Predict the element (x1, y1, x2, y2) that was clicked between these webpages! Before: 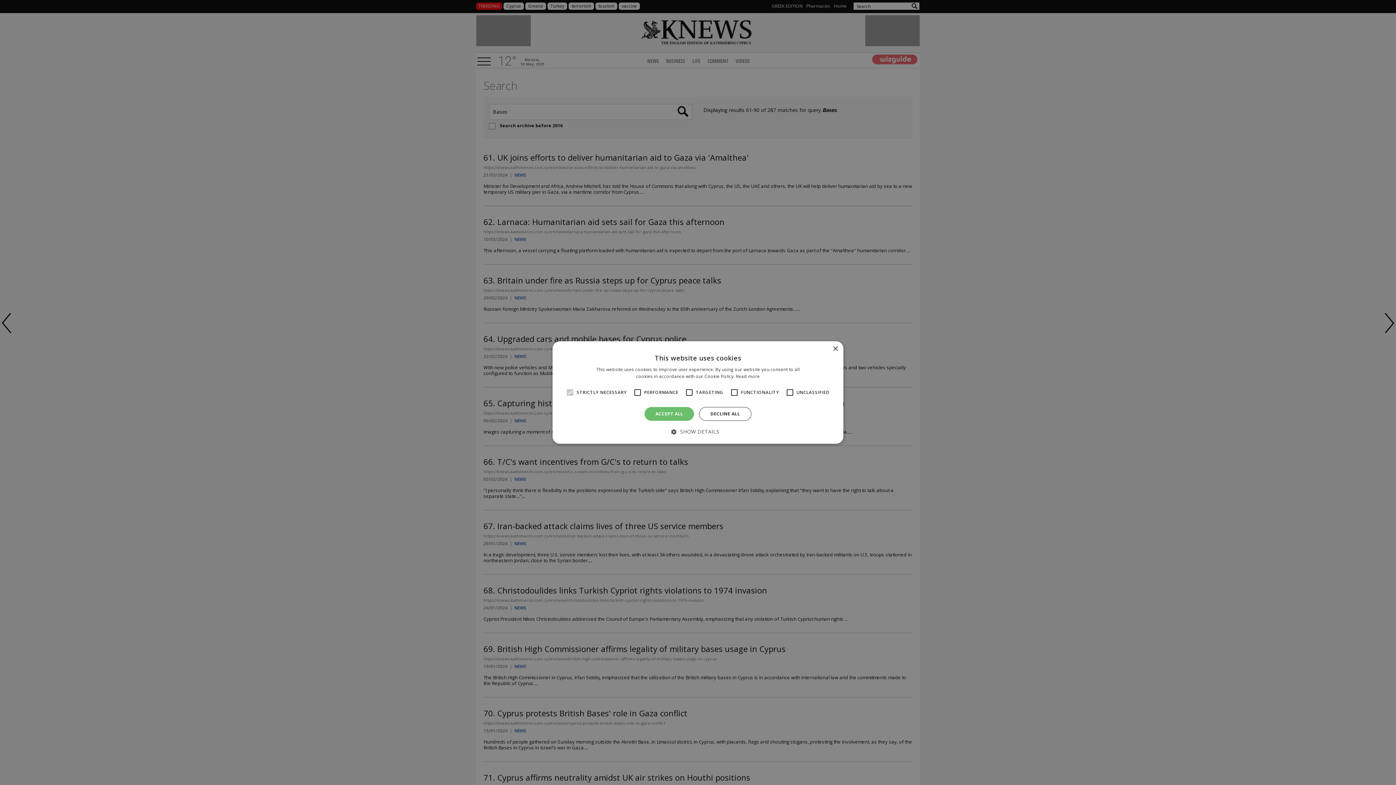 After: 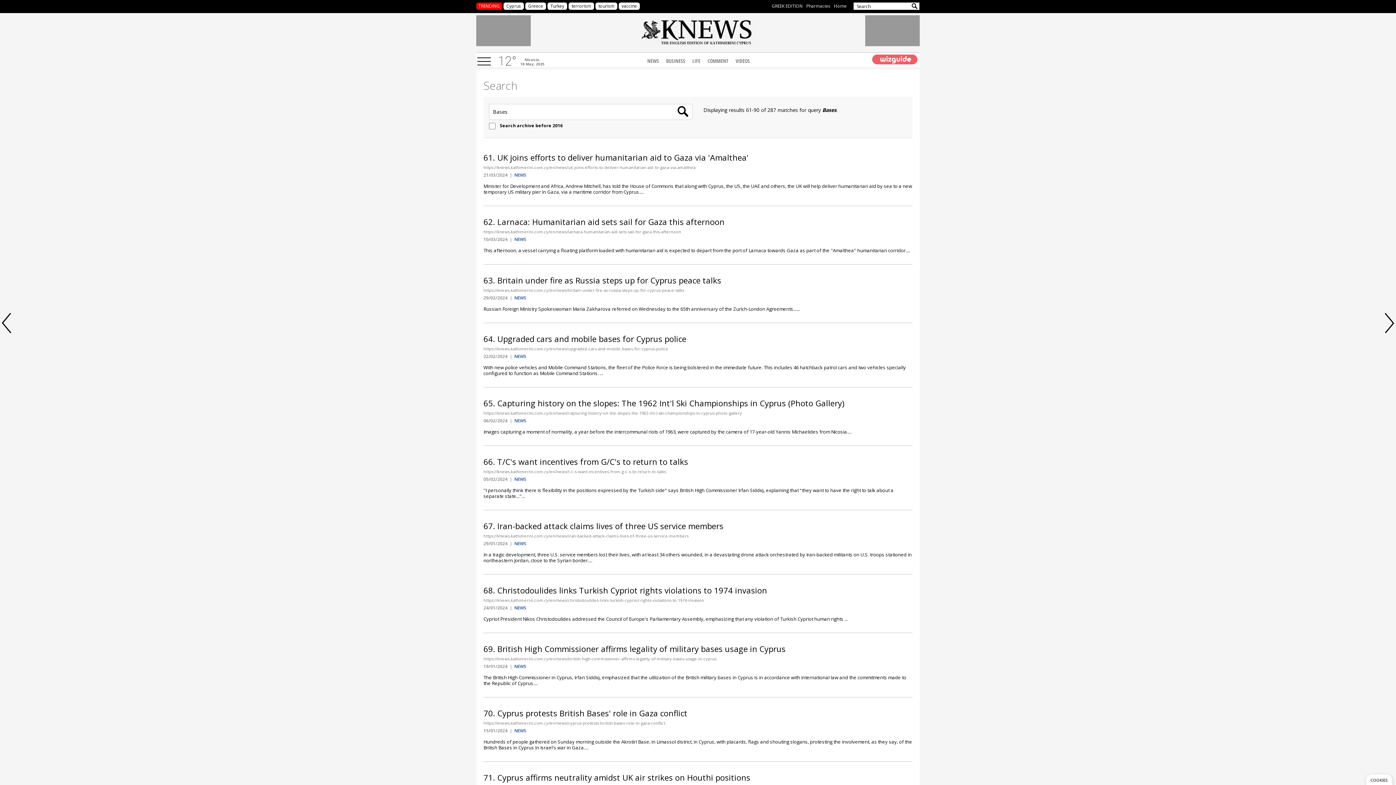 Action: label: Close bbox: (832, 346, 838, 352)